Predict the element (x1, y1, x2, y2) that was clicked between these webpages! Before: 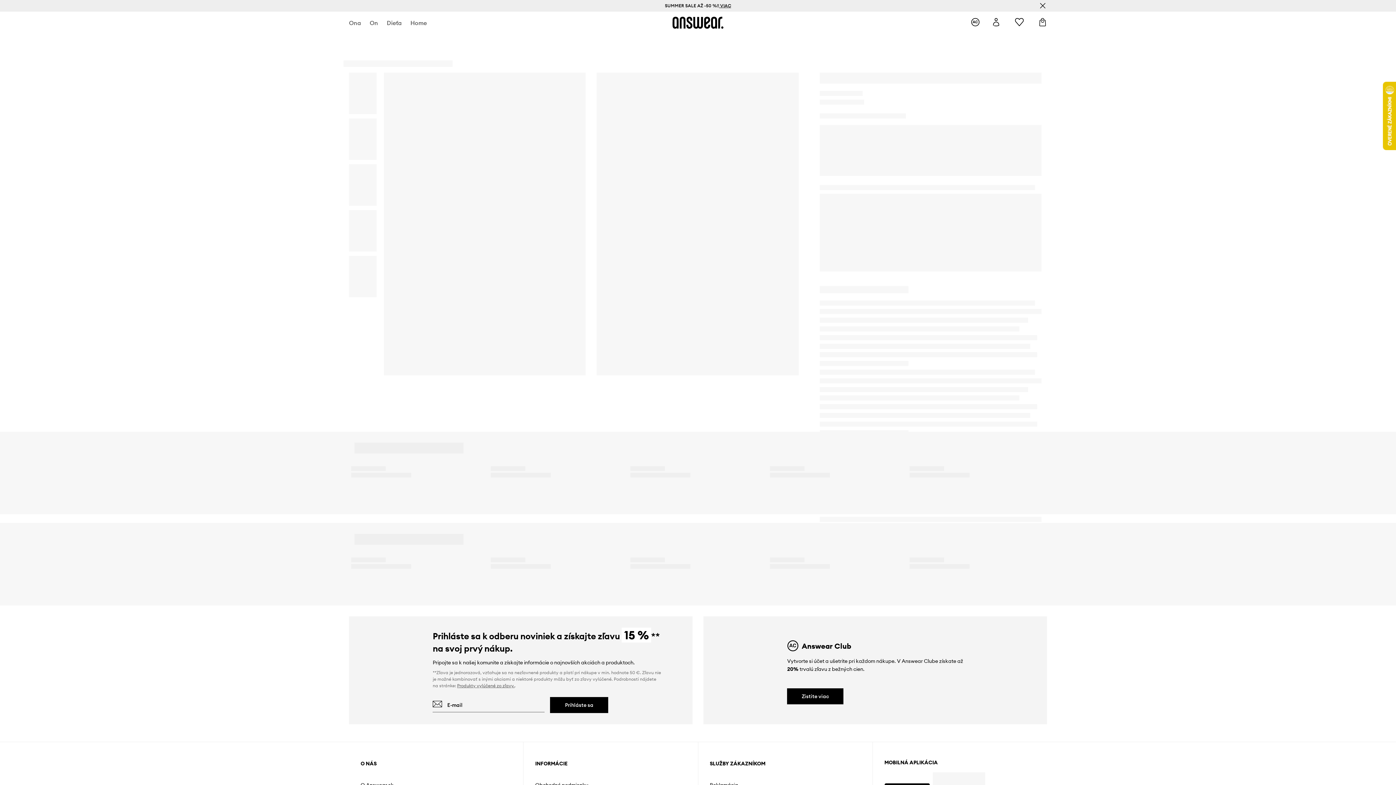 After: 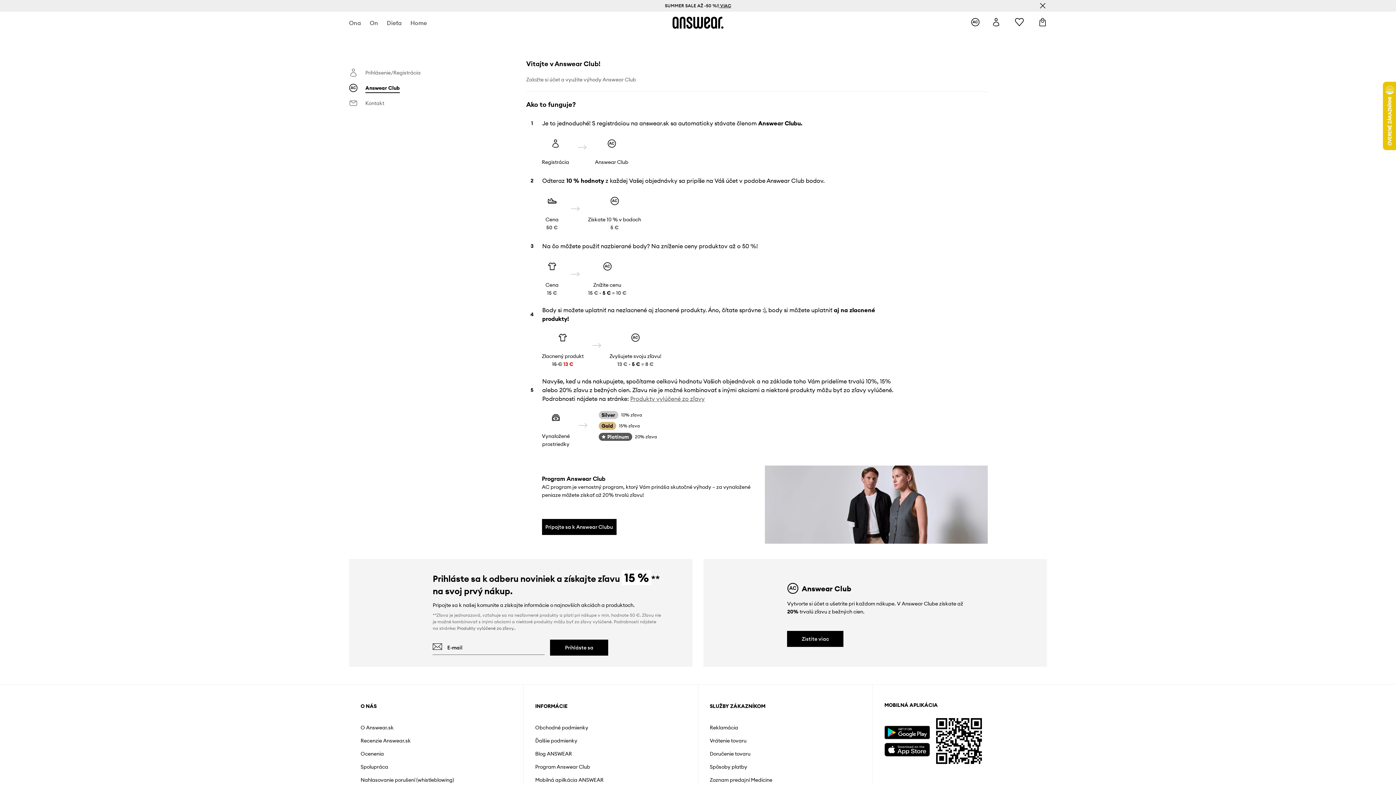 Action: bbox: (971, 17, 979, 27) label: Answear Club